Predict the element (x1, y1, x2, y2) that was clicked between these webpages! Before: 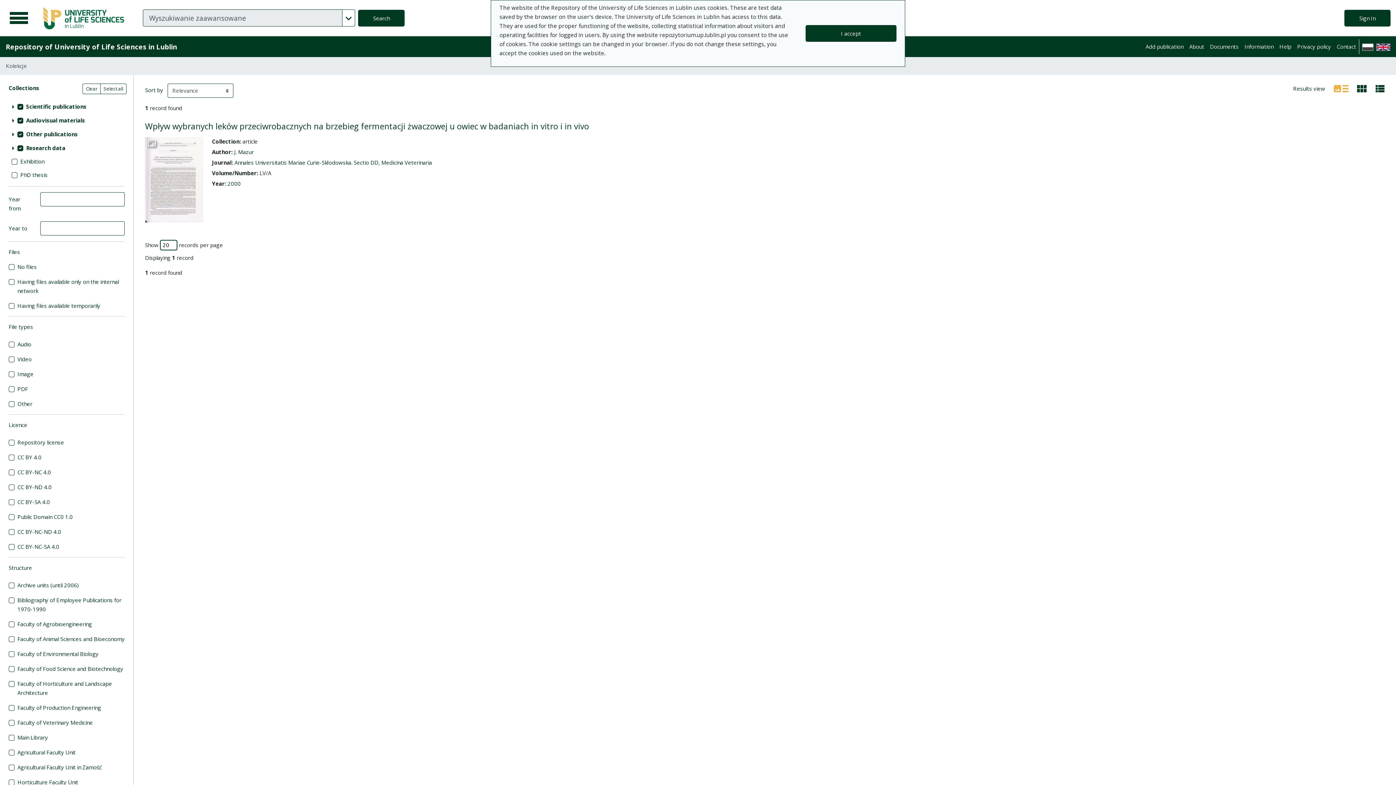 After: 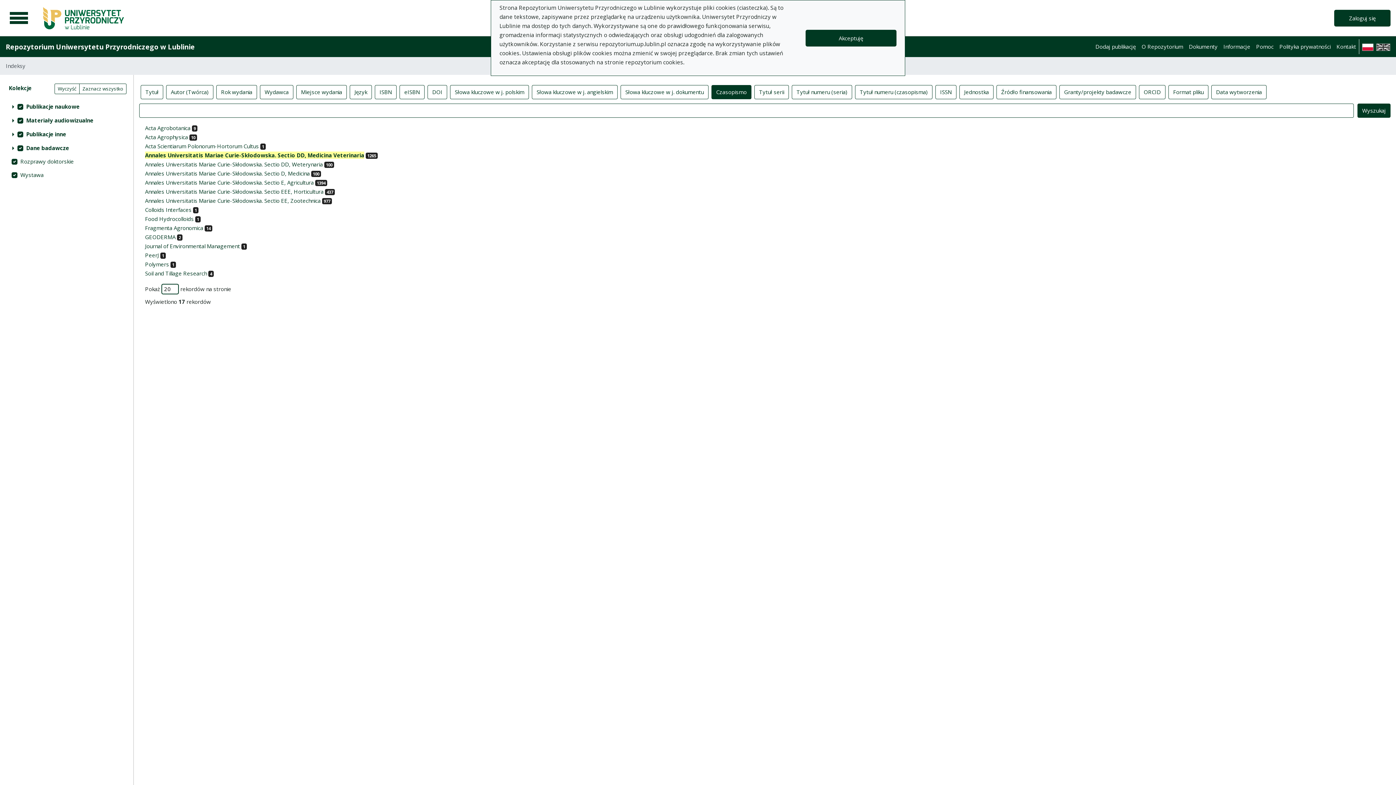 Action: bbox: (234, 158, 432, 166) label: Annales Universitatis Mariae Curie-Skłodowska. Sectio DD, Medicina Veterinaria